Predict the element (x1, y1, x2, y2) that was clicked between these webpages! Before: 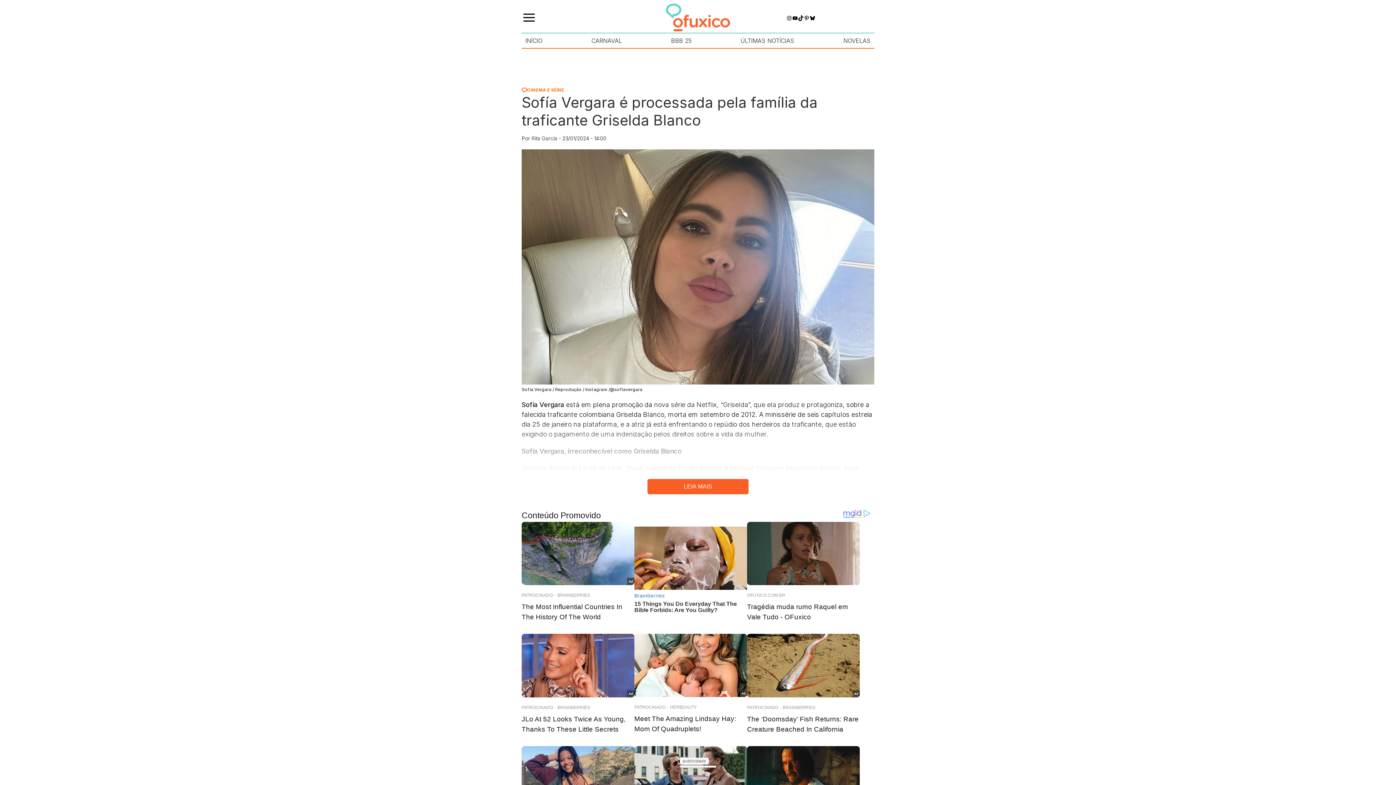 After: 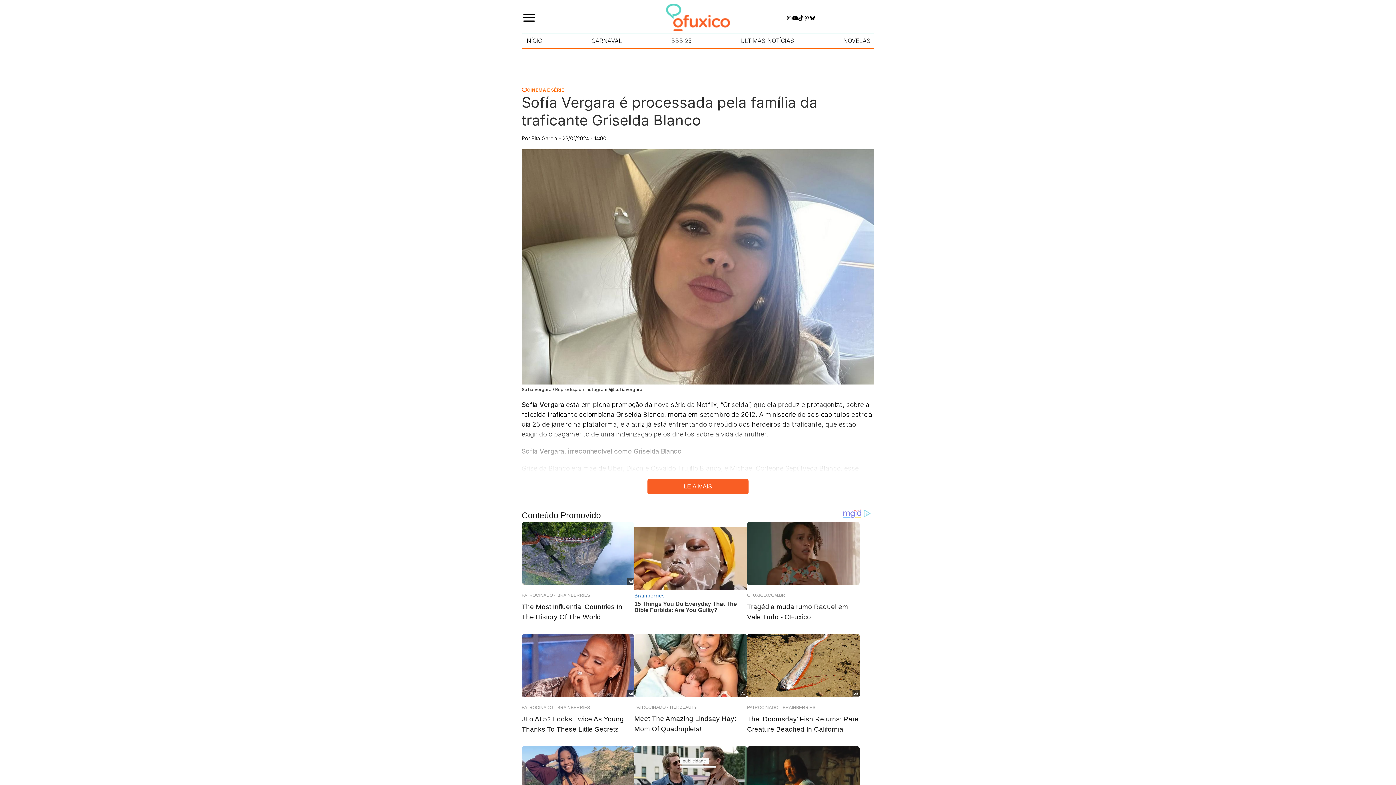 Action: label: YouTube bbox: (792, 15, 798, 21)